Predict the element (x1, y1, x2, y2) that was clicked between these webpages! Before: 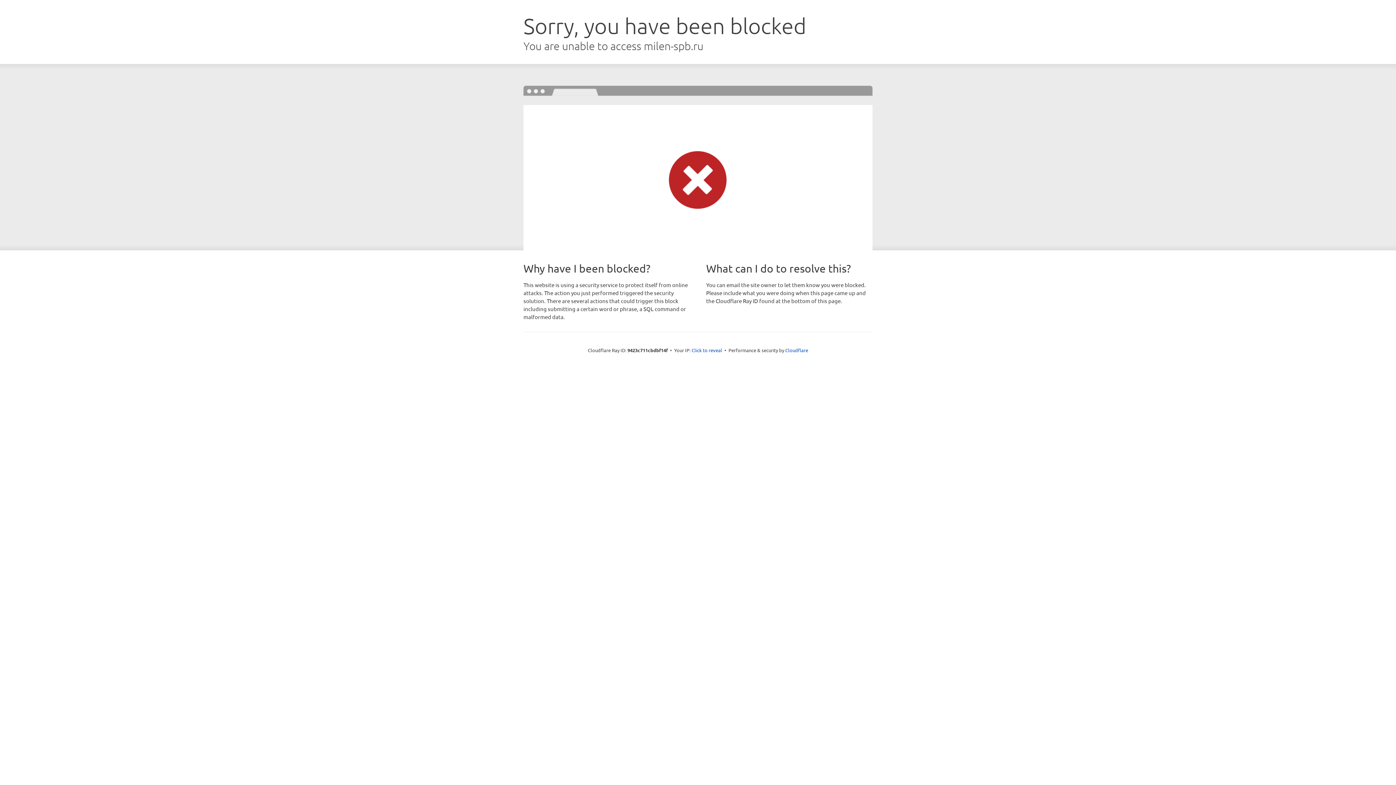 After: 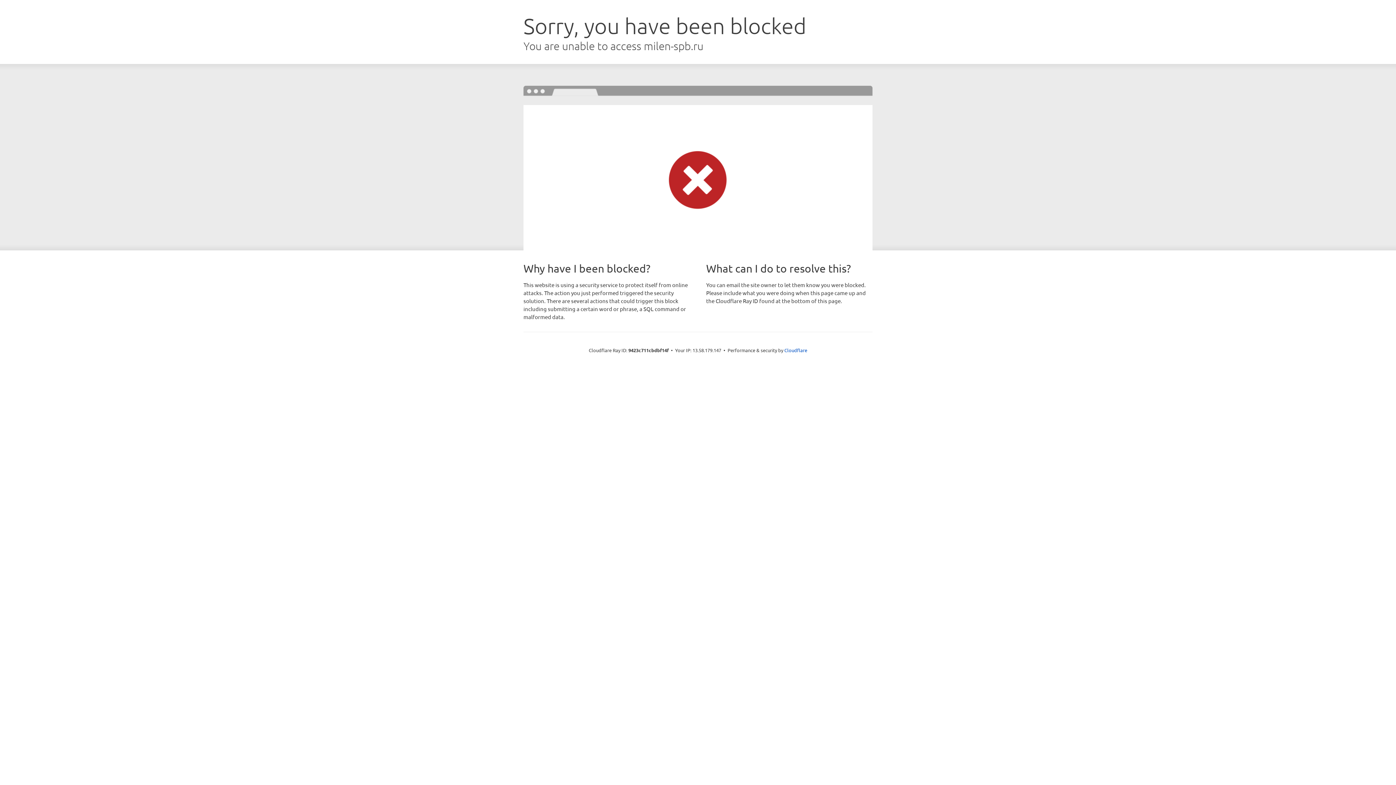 Action: bbox: (691, 346, 722, 353) label: Click to reveal